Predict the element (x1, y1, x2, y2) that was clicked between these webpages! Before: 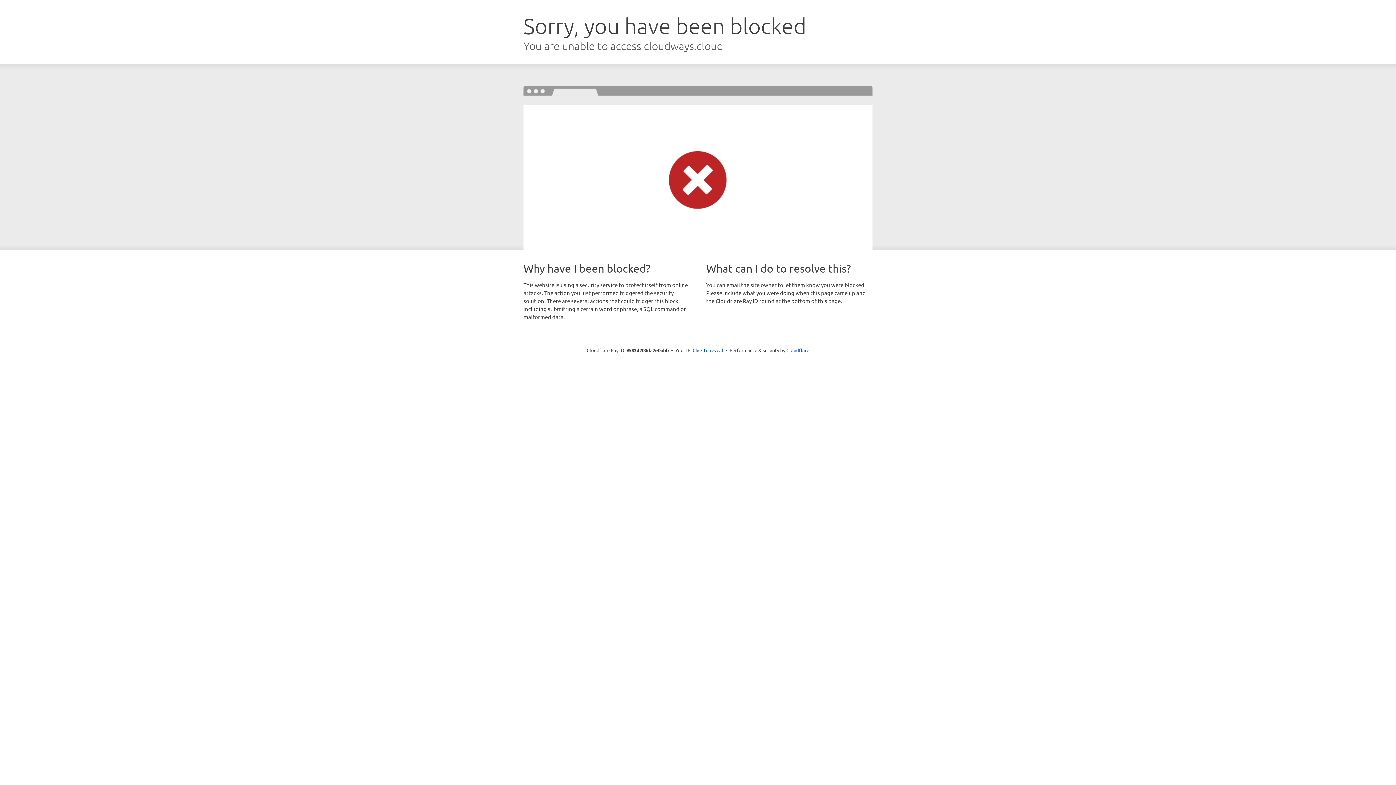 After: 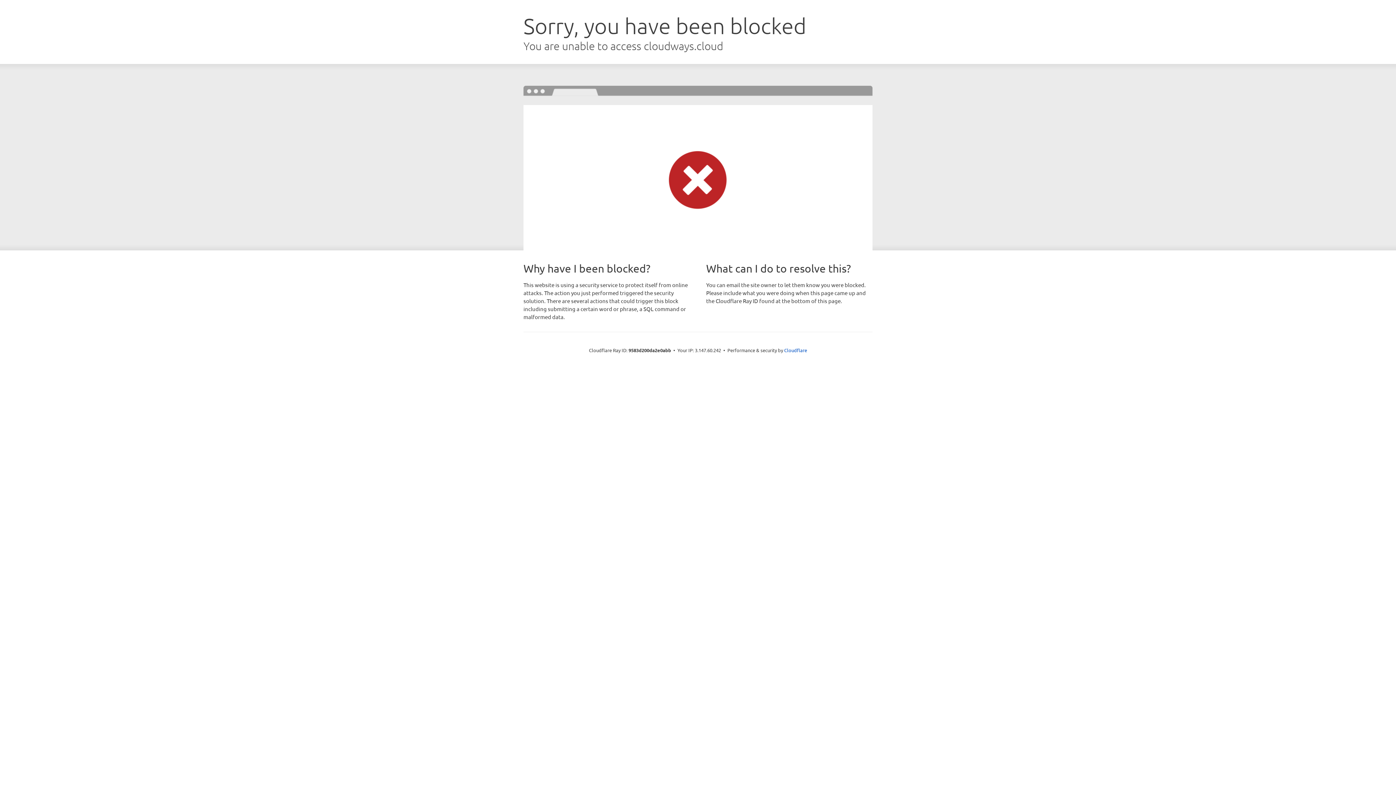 Action: bbox: (692, 346, 723, 353) label: Click to reveal